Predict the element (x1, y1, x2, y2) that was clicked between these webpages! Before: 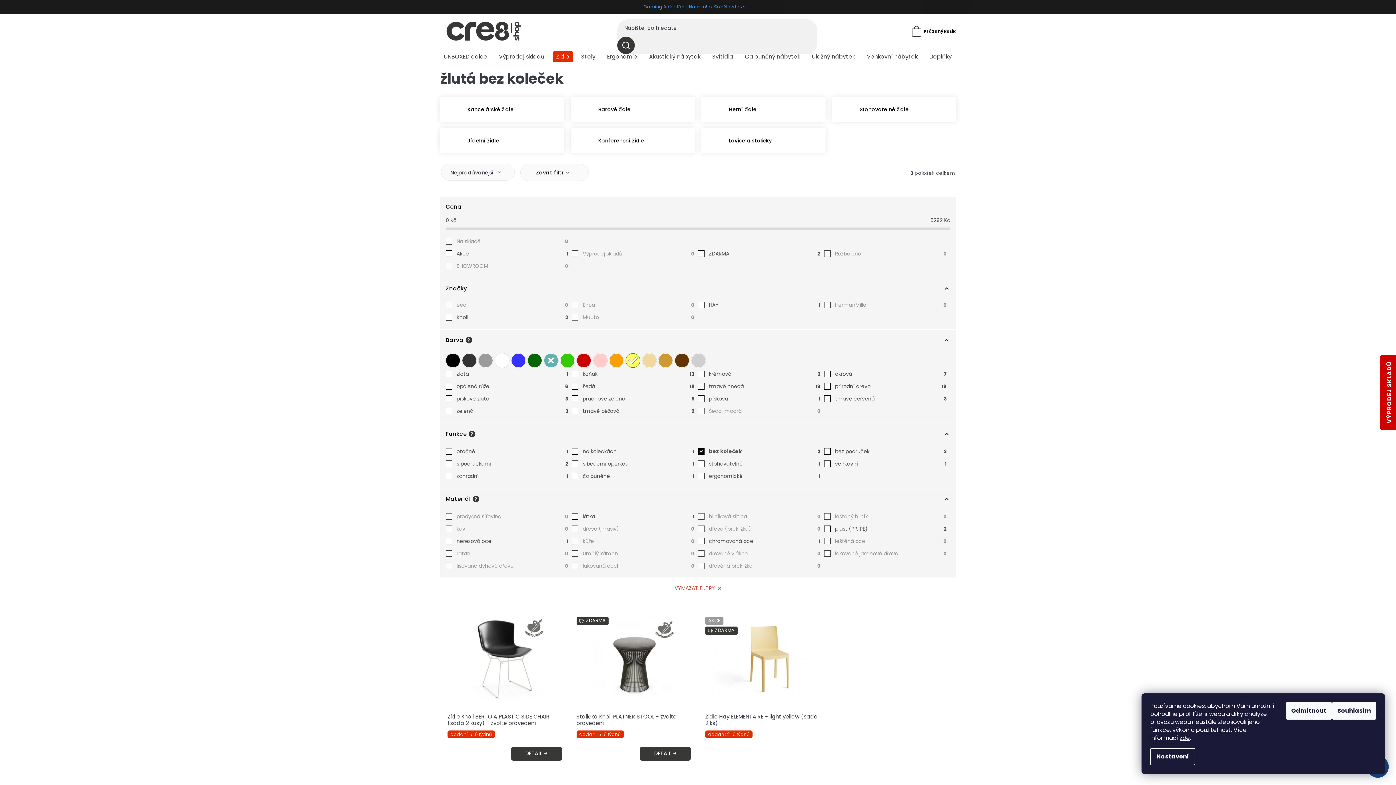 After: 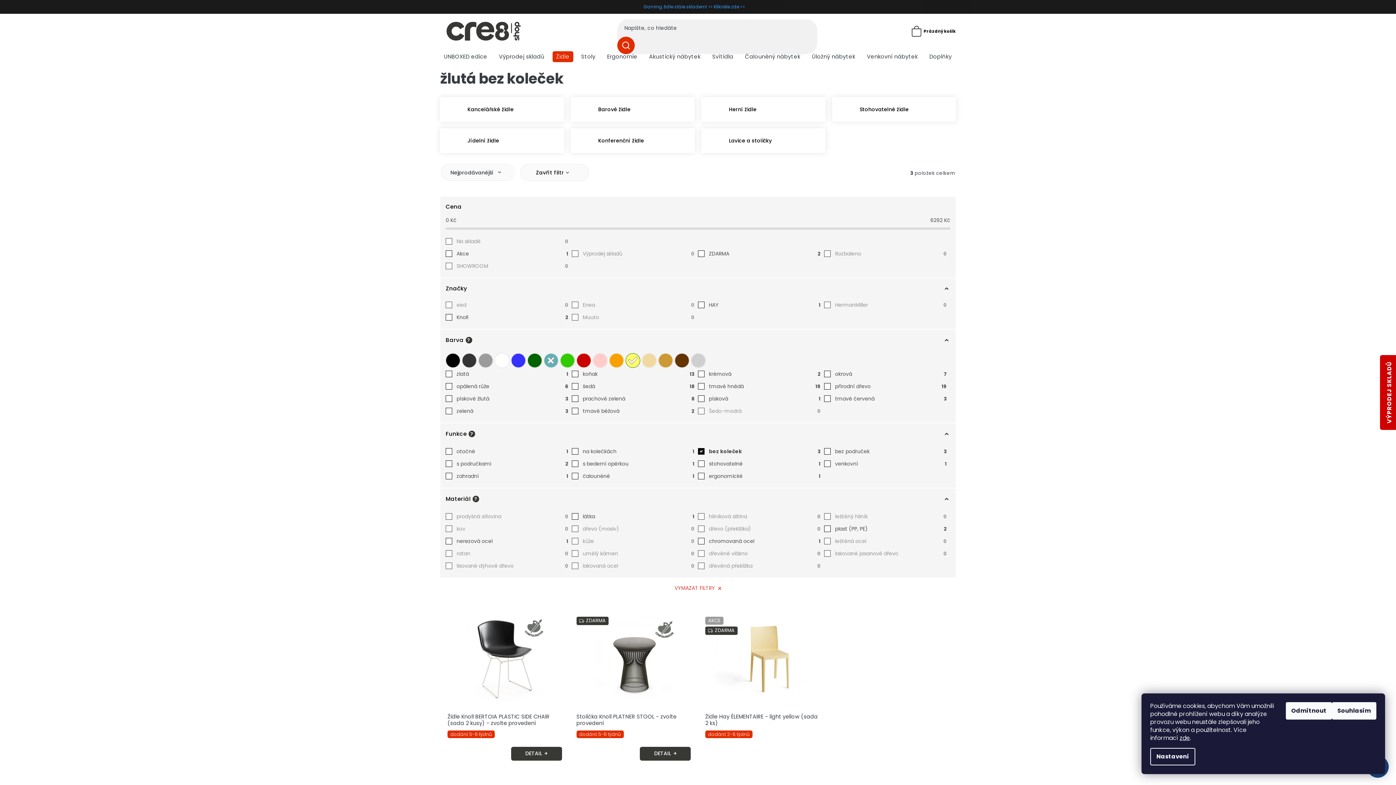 Action: label: HLEDAT bbox: (617, 36, 634, 54)